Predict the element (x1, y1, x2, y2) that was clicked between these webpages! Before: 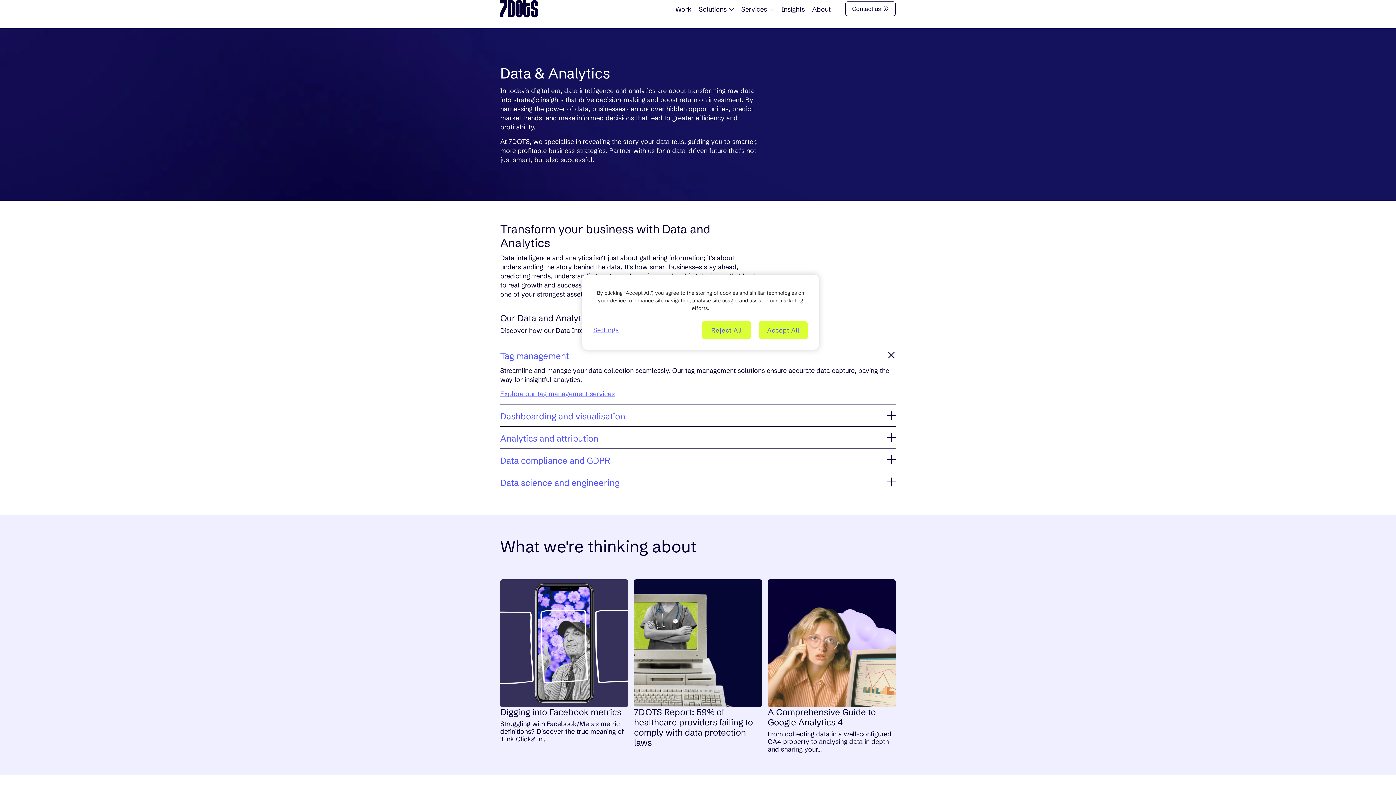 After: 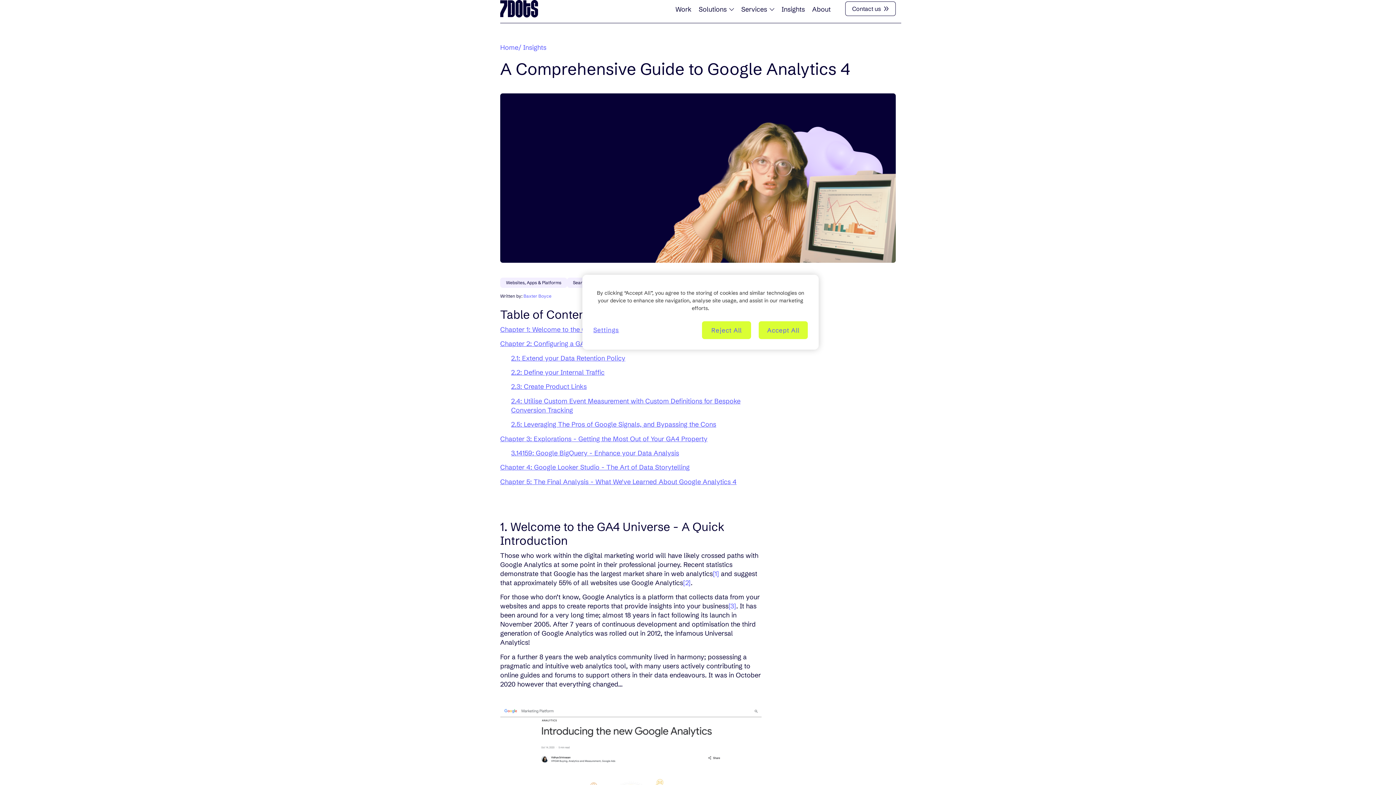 Action: label: A Comprehensive Guide to Google Analytics 4

From collecting data in a well-configured GA4 property to analysing data in depth and sharing your… bbox: (768, 579, 896, 753)